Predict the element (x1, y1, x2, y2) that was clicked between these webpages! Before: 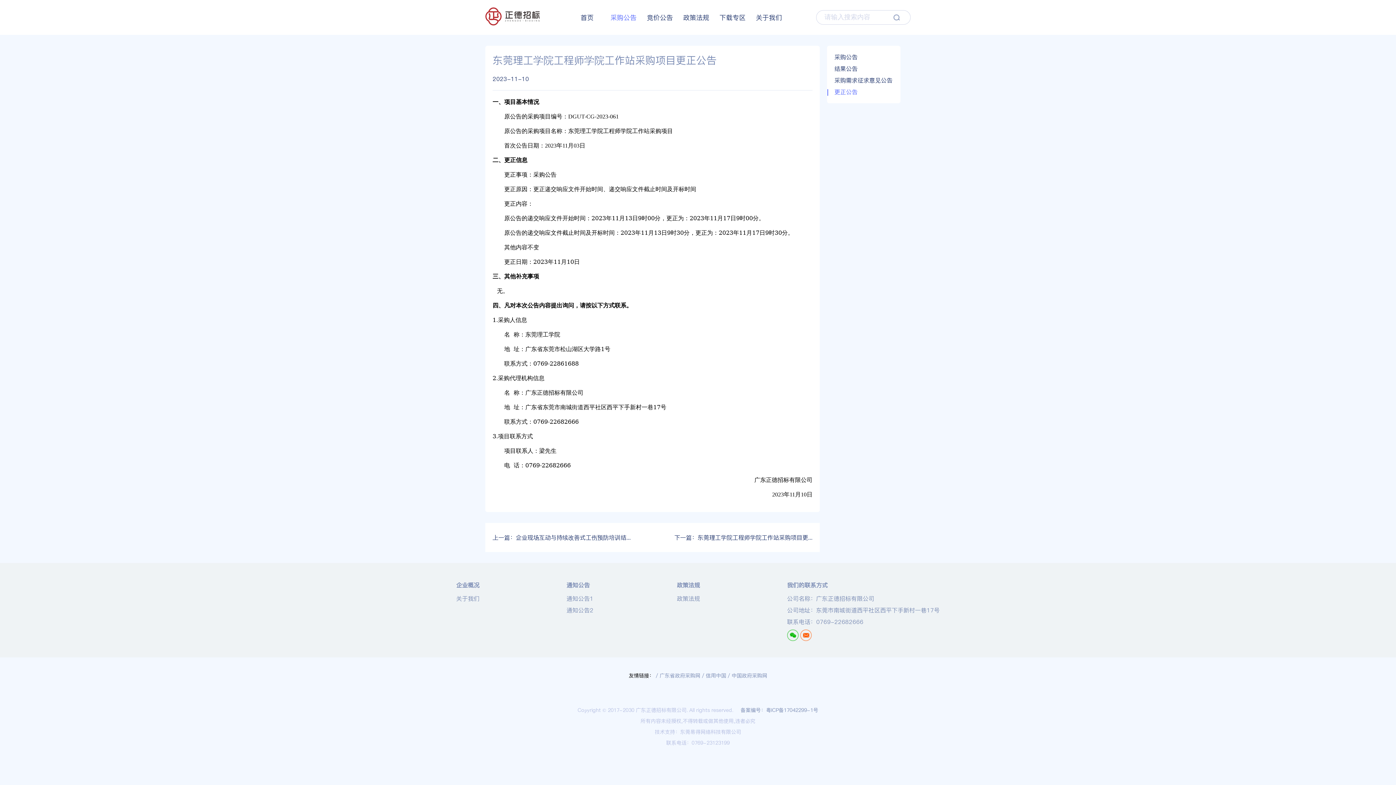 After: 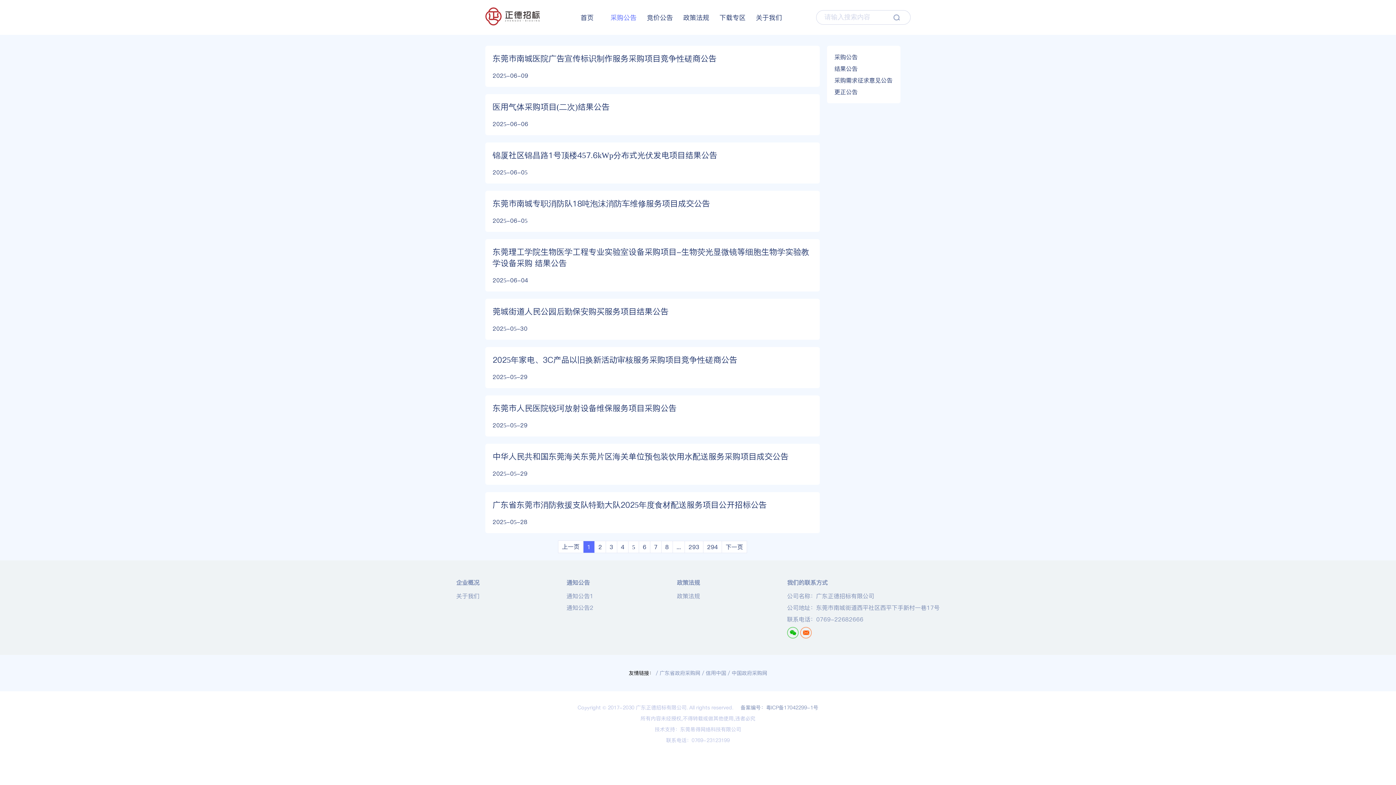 Action: bbox: (610, 12, 636, 22) label: 采购公告